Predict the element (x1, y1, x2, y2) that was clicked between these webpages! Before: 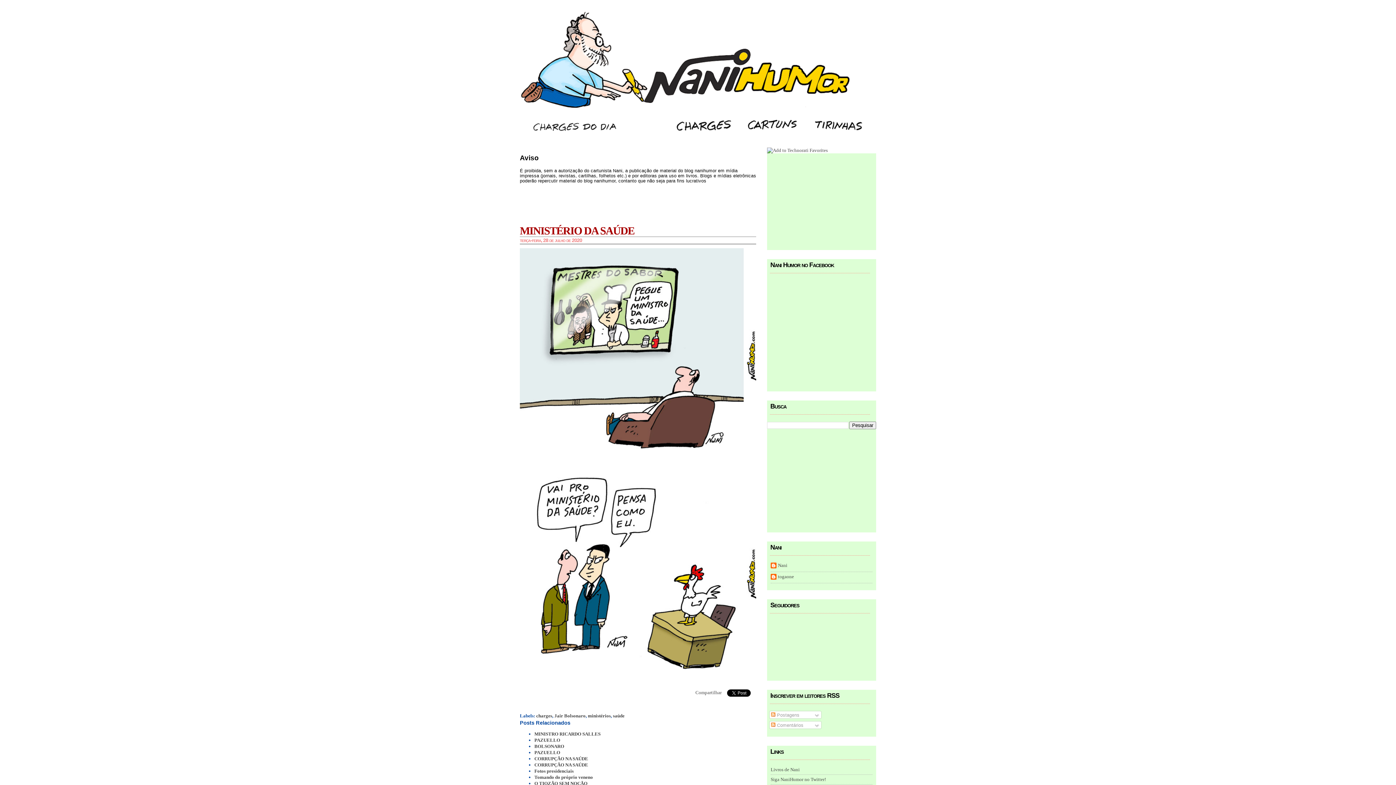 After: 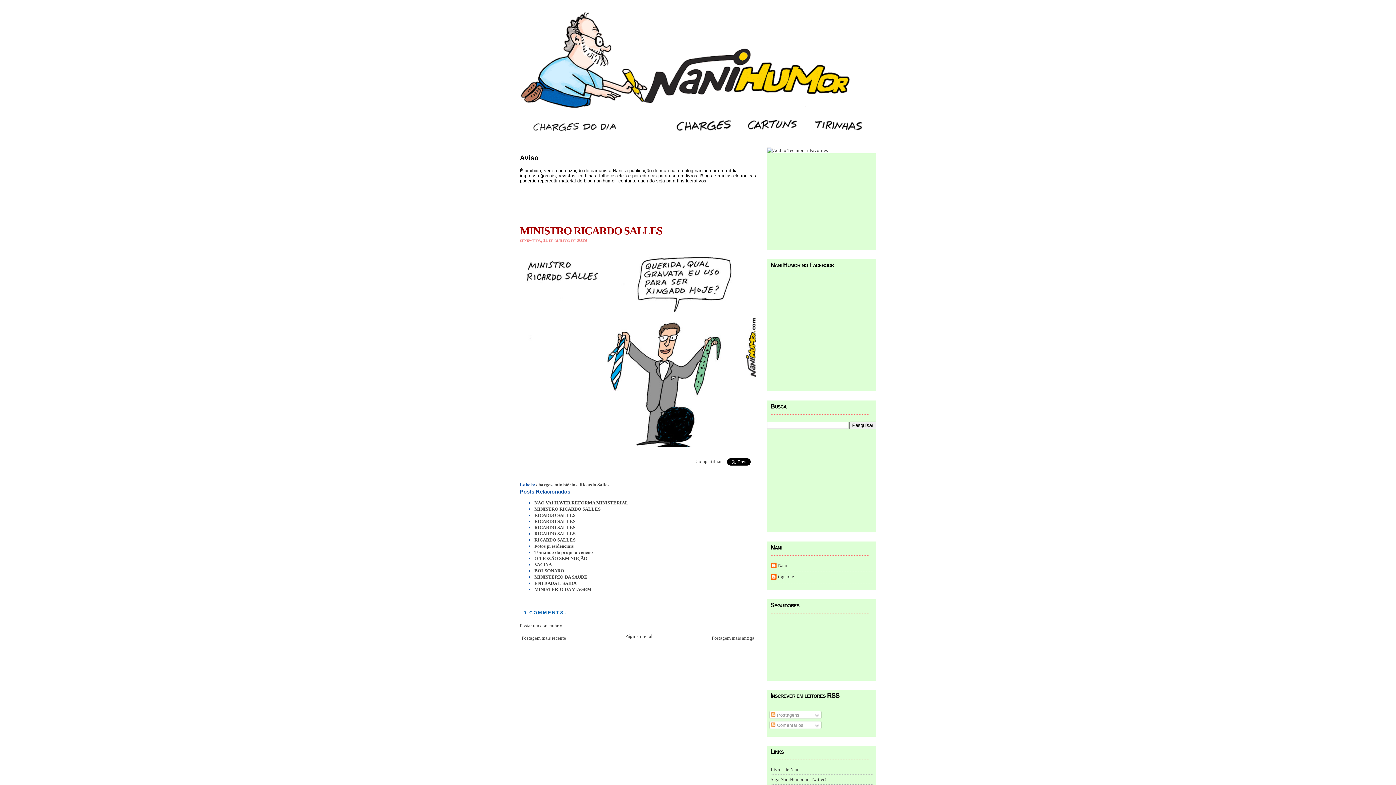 Action: label: MINISTRO RICARDO SALLES bbox: (534, 731, 600, 737)